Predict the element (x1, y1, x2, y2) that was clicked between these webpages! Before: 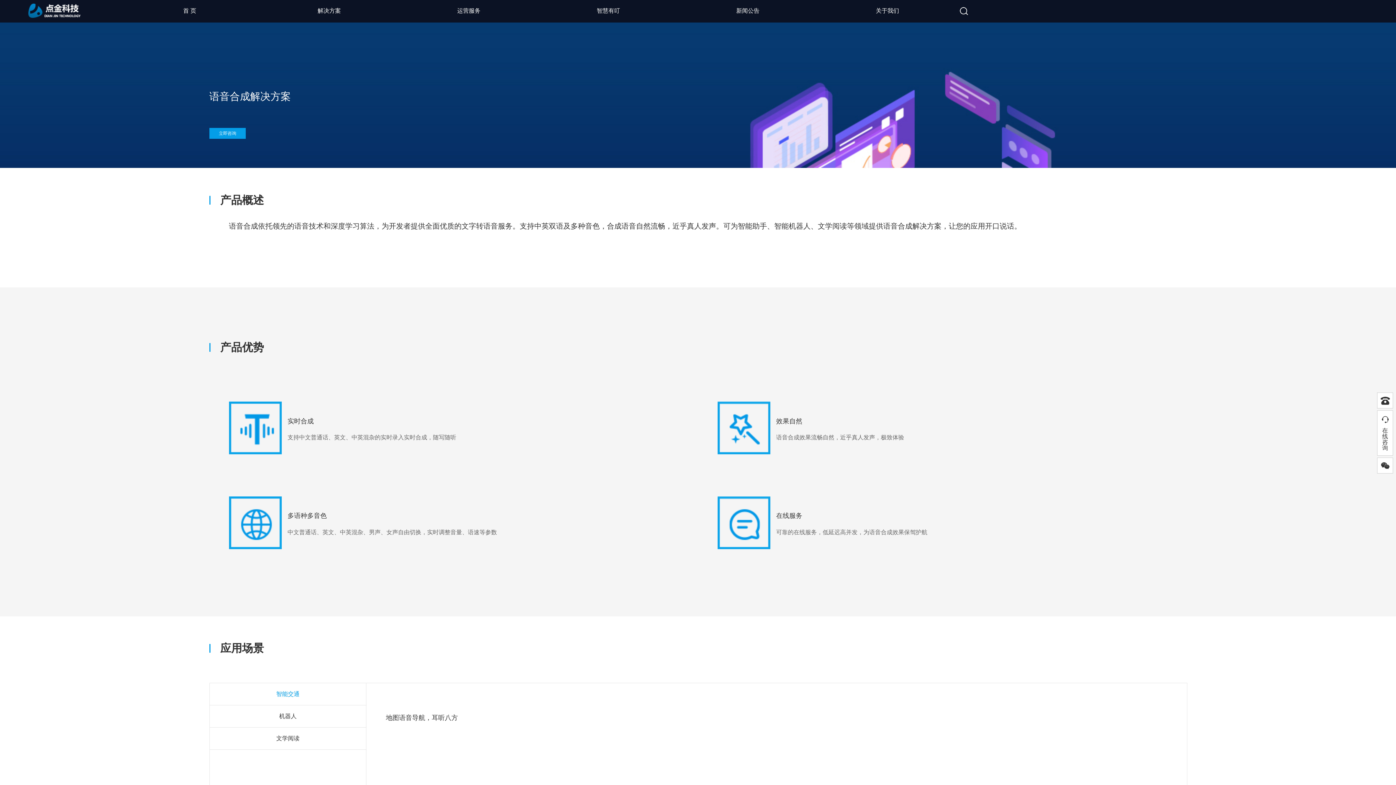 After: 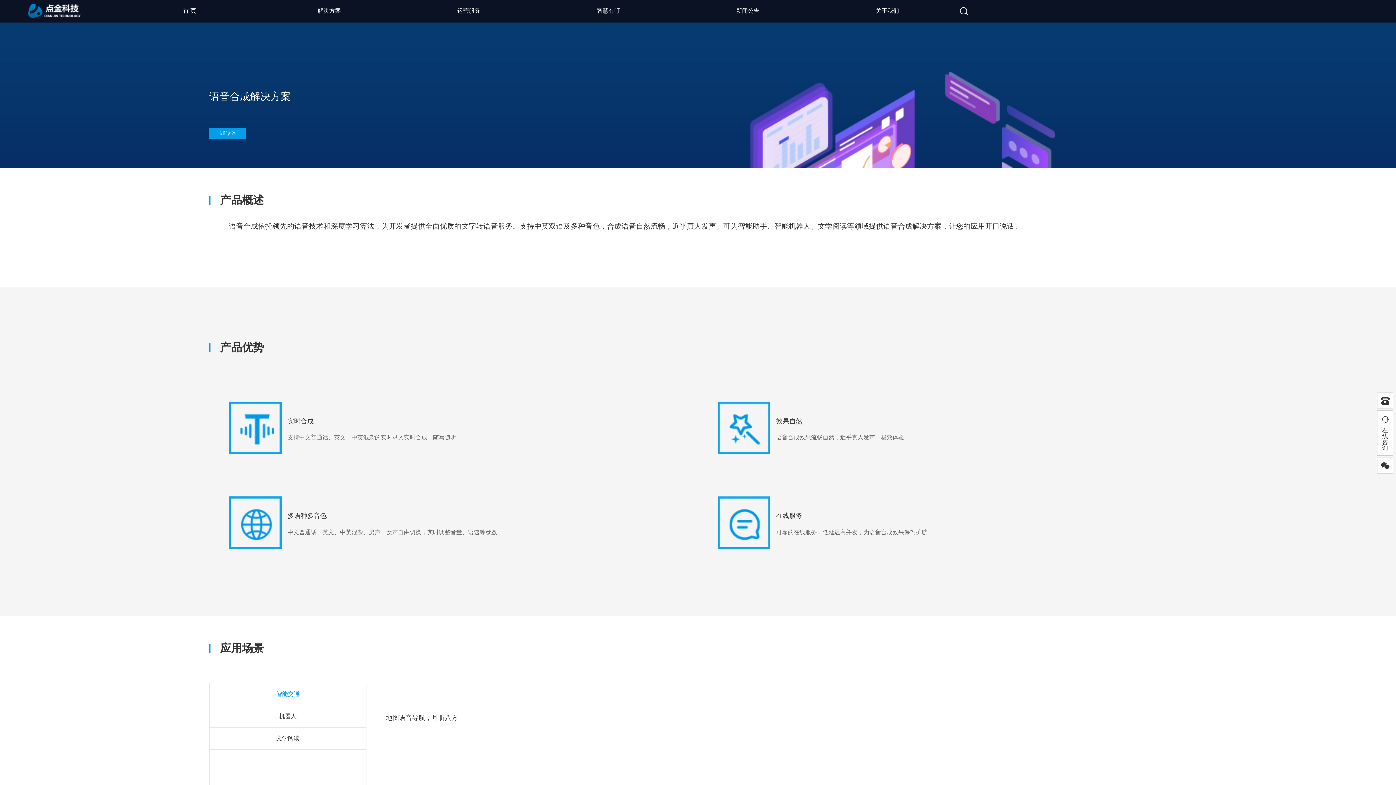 Action: label: 立即咨询 bbox: (218, 130, 236, 135)